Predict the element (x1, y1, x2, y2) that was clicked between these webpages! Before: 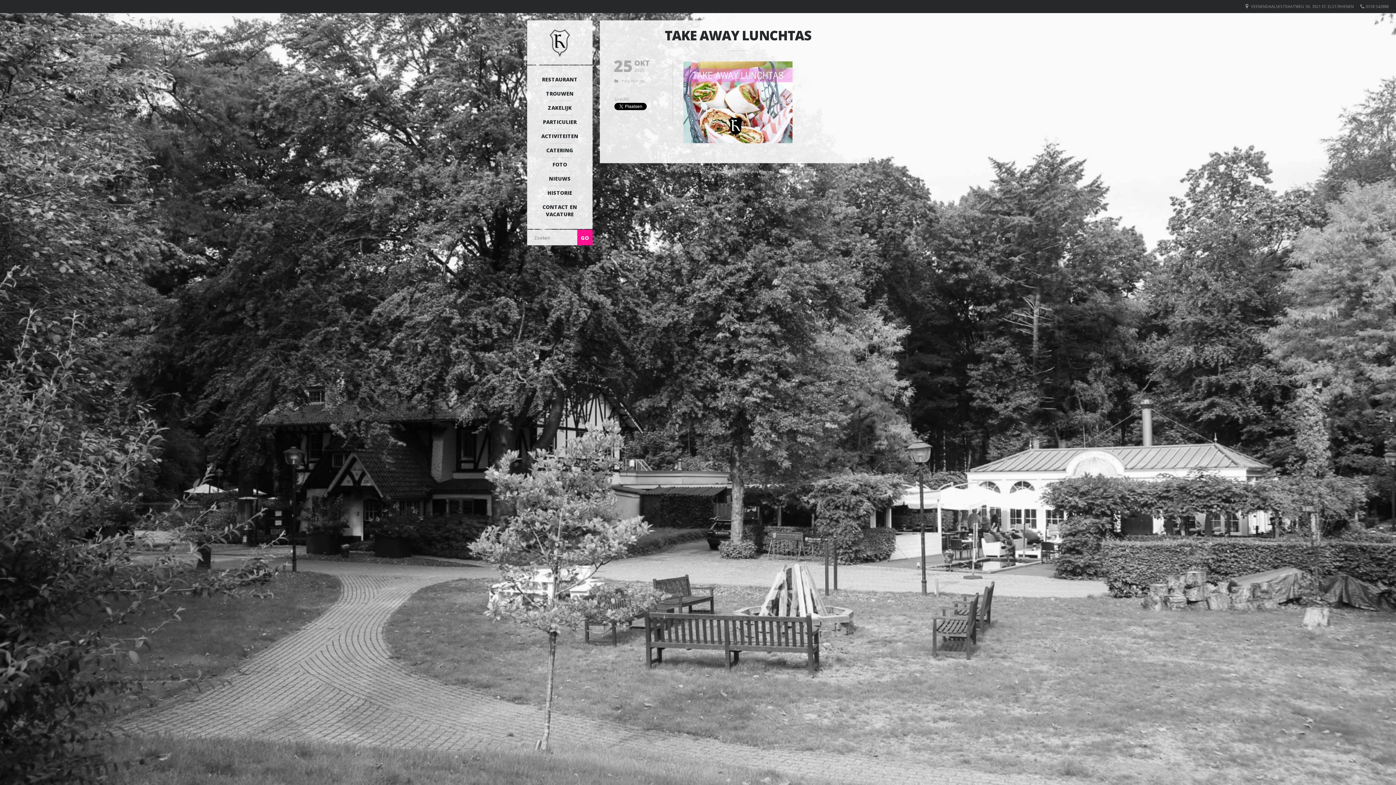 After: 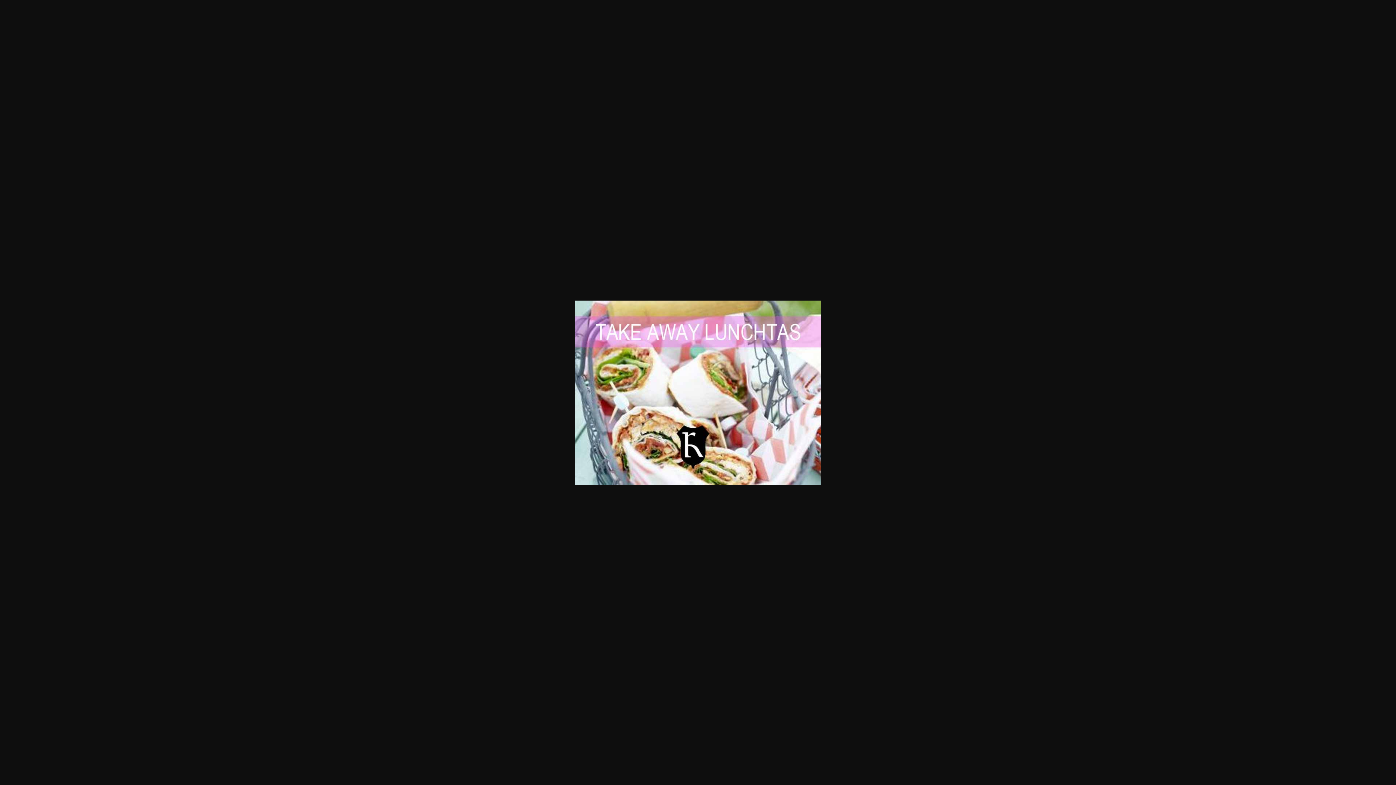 Action: bbox: (683, 138, 792, 144)